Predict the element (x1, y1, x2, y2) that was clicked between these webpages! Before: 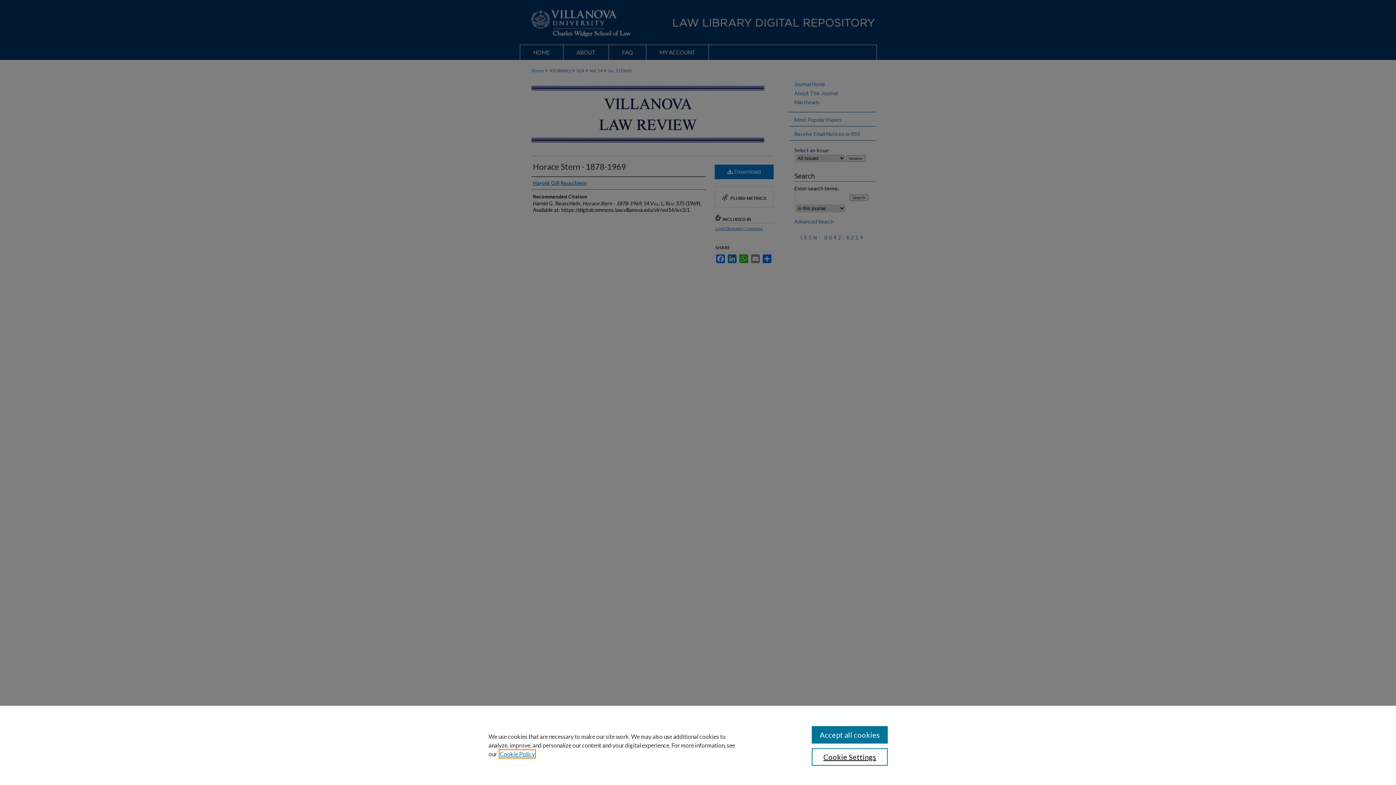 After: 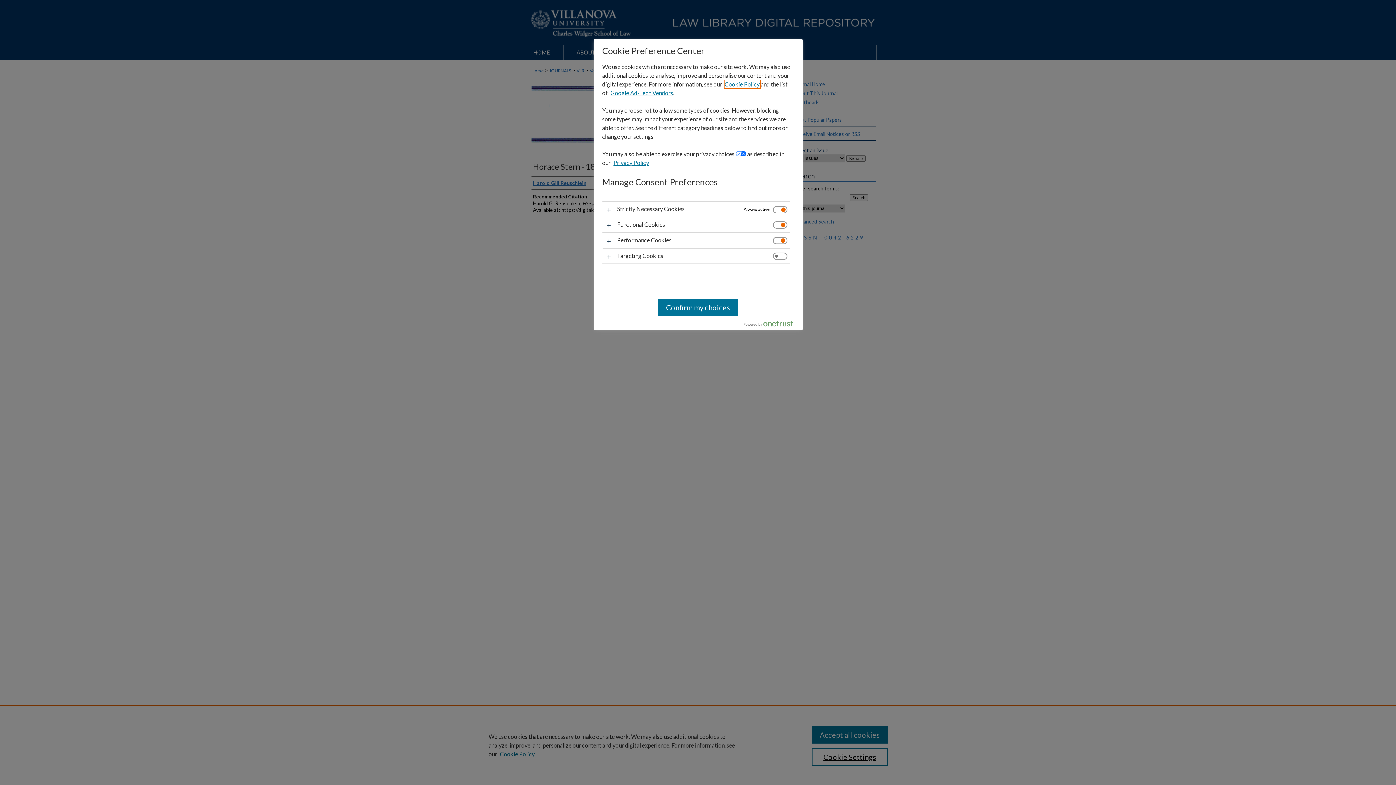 Action: label: Cookie Settings bbox: (811, 748, 887, 766)